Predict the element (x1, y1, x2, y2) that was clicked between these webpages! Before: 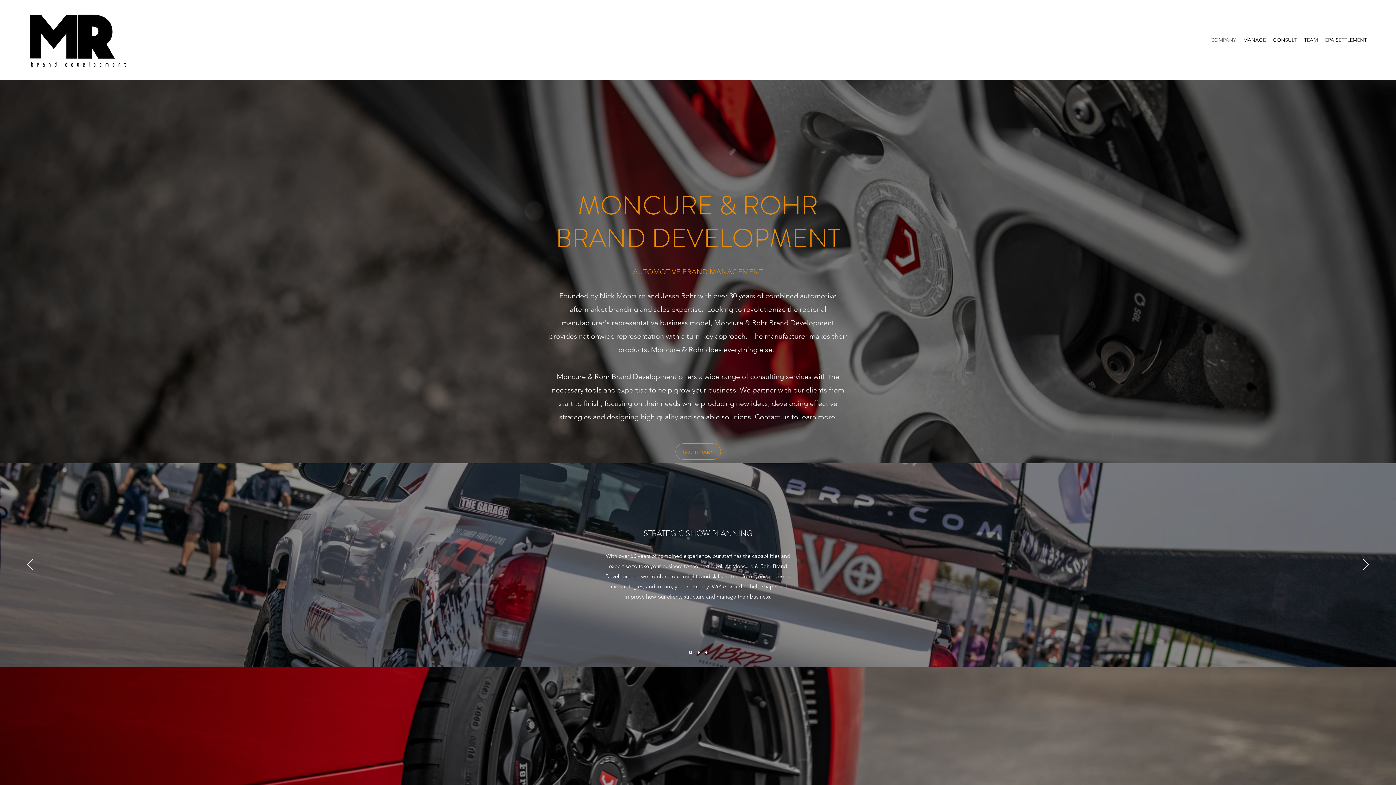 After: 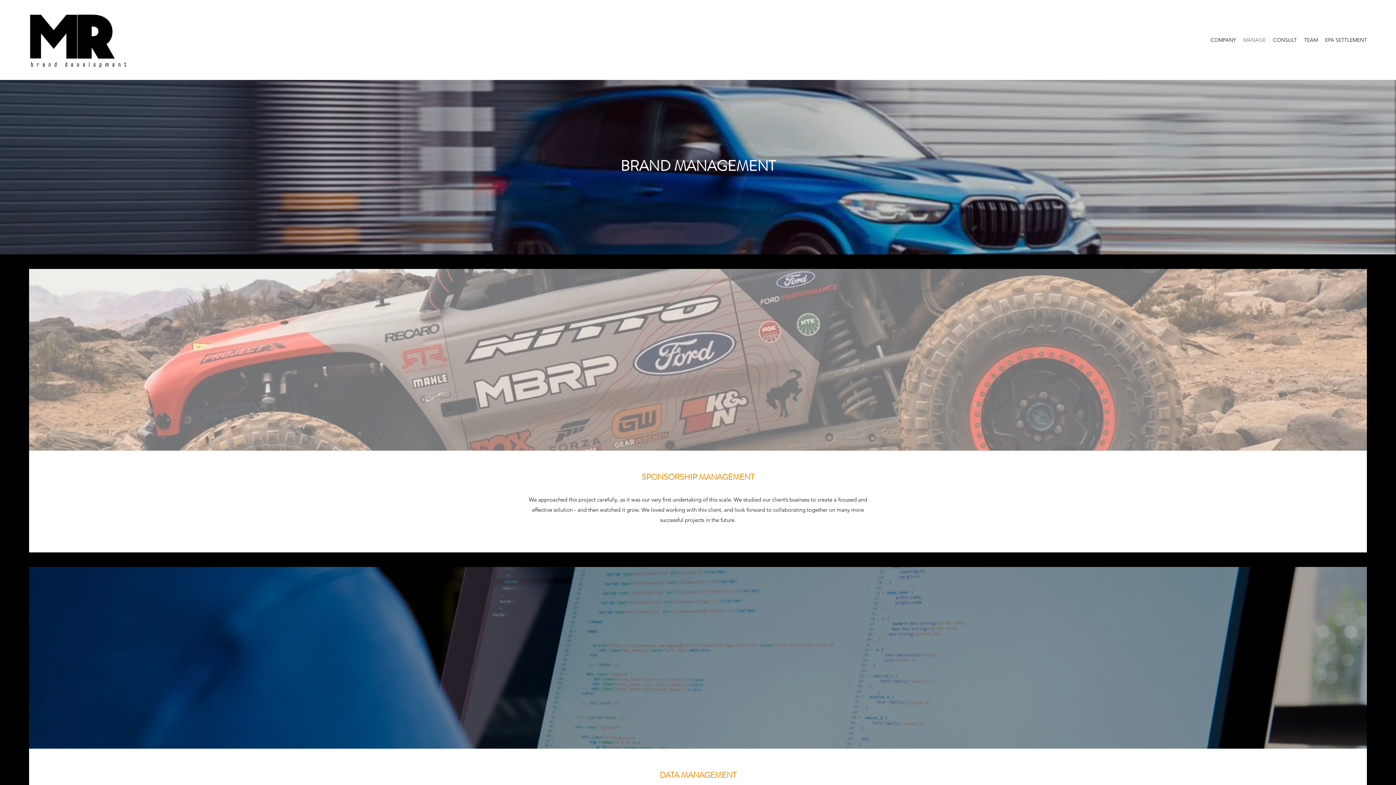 Action: label: MANAGE bbox: (1240, 34, 1269, 45)